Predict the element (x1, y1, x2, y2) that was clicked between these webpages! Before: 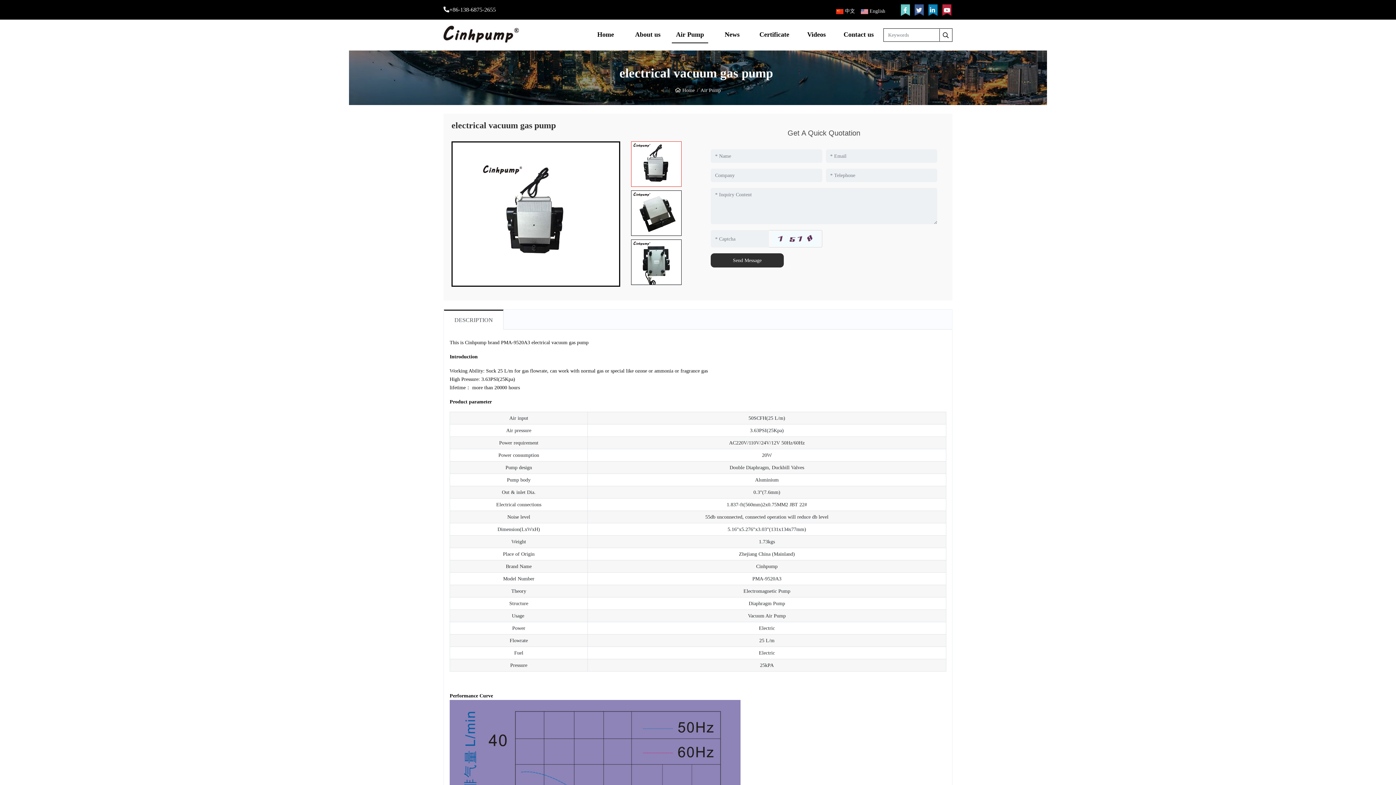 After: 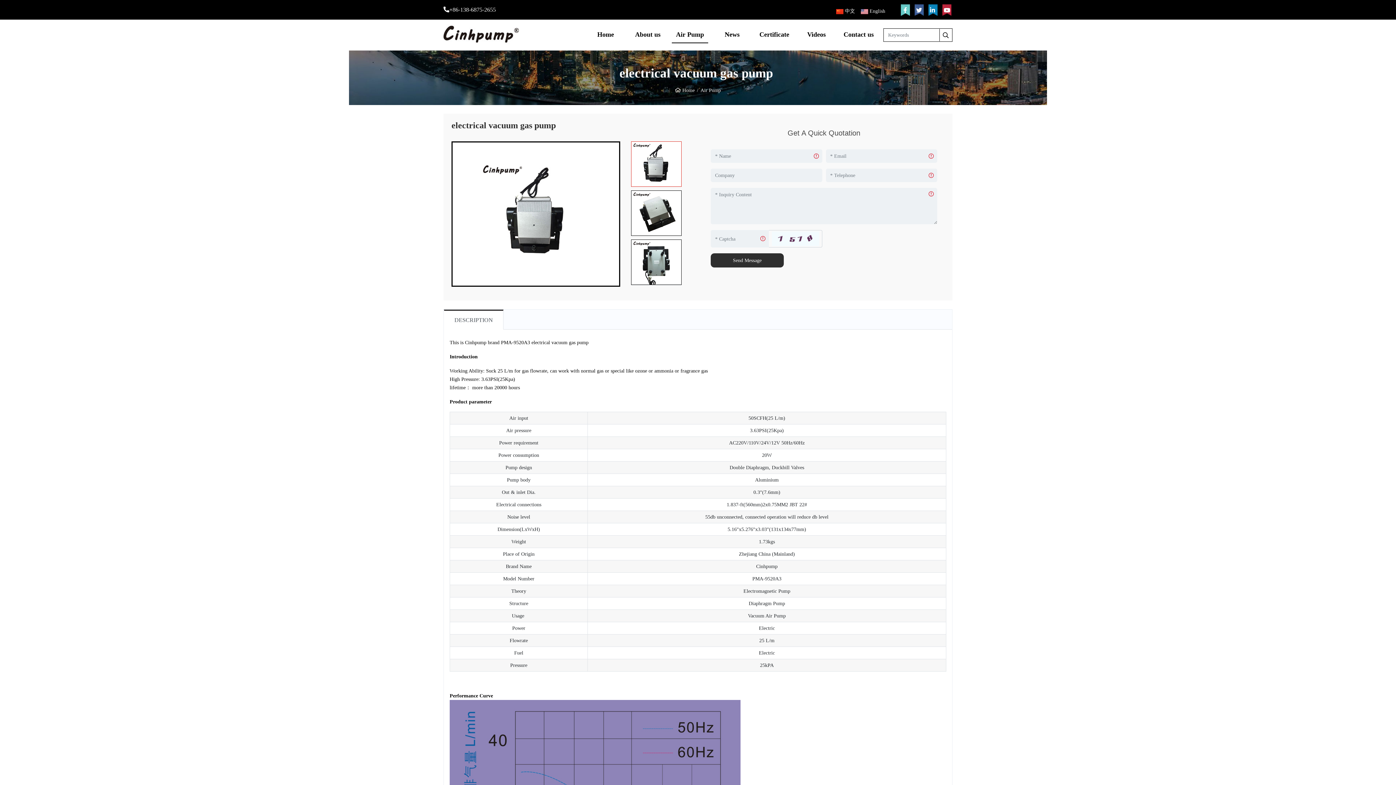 Action: bbox: (710, 253, 784, 267) label: Send Message